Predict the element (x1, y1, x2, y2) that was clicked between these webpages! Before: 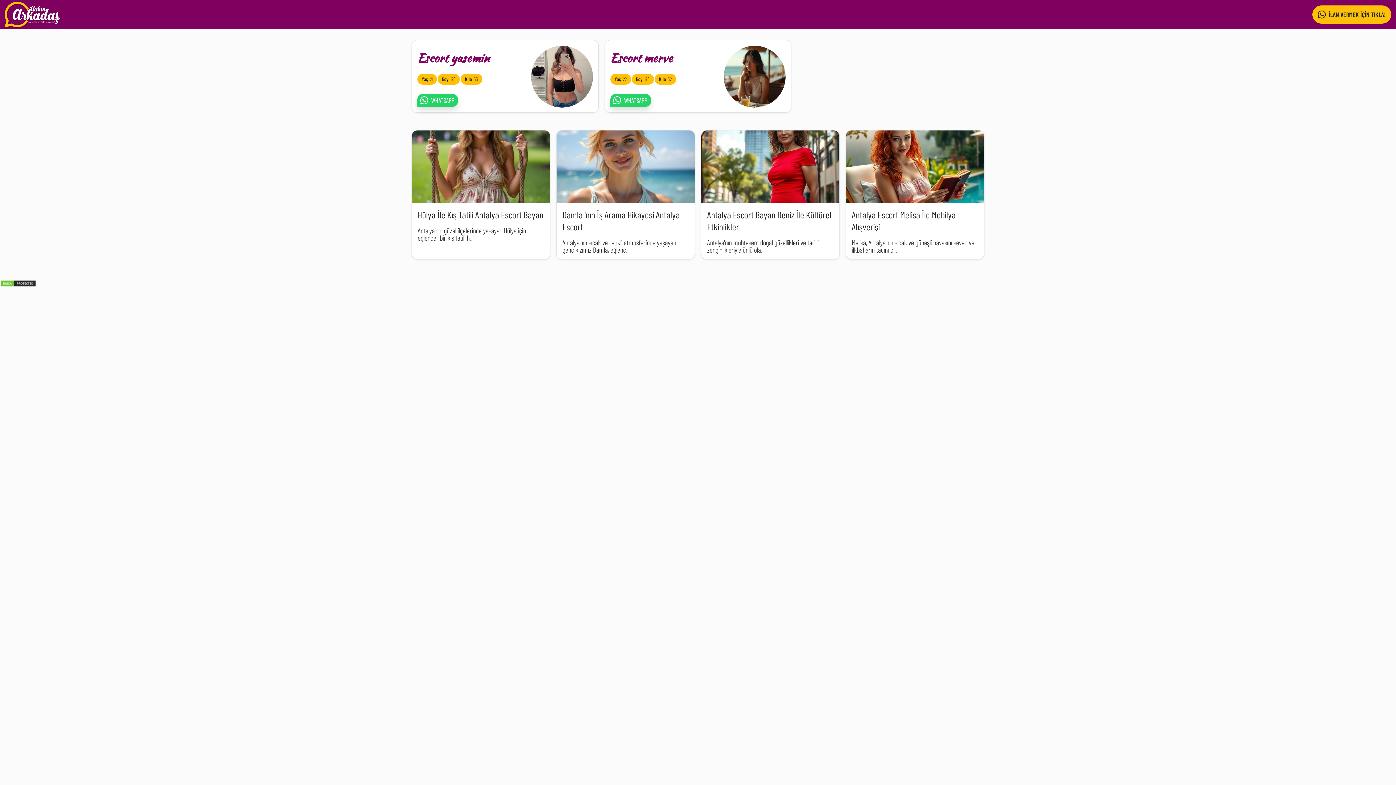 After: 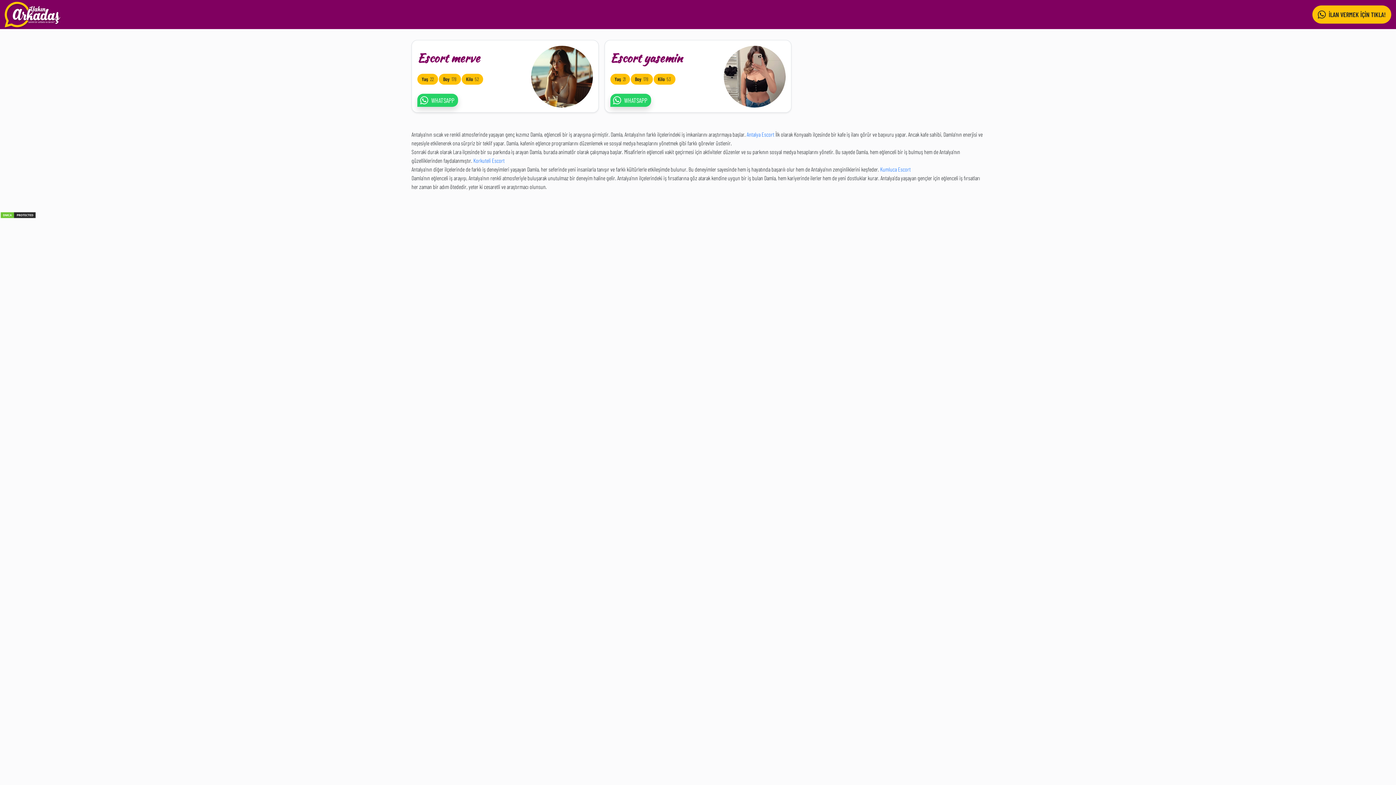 Action: label: Damla 'nın İş Arama Hikayesi Antalya Escort bbox: (562, 209, 680, 232)